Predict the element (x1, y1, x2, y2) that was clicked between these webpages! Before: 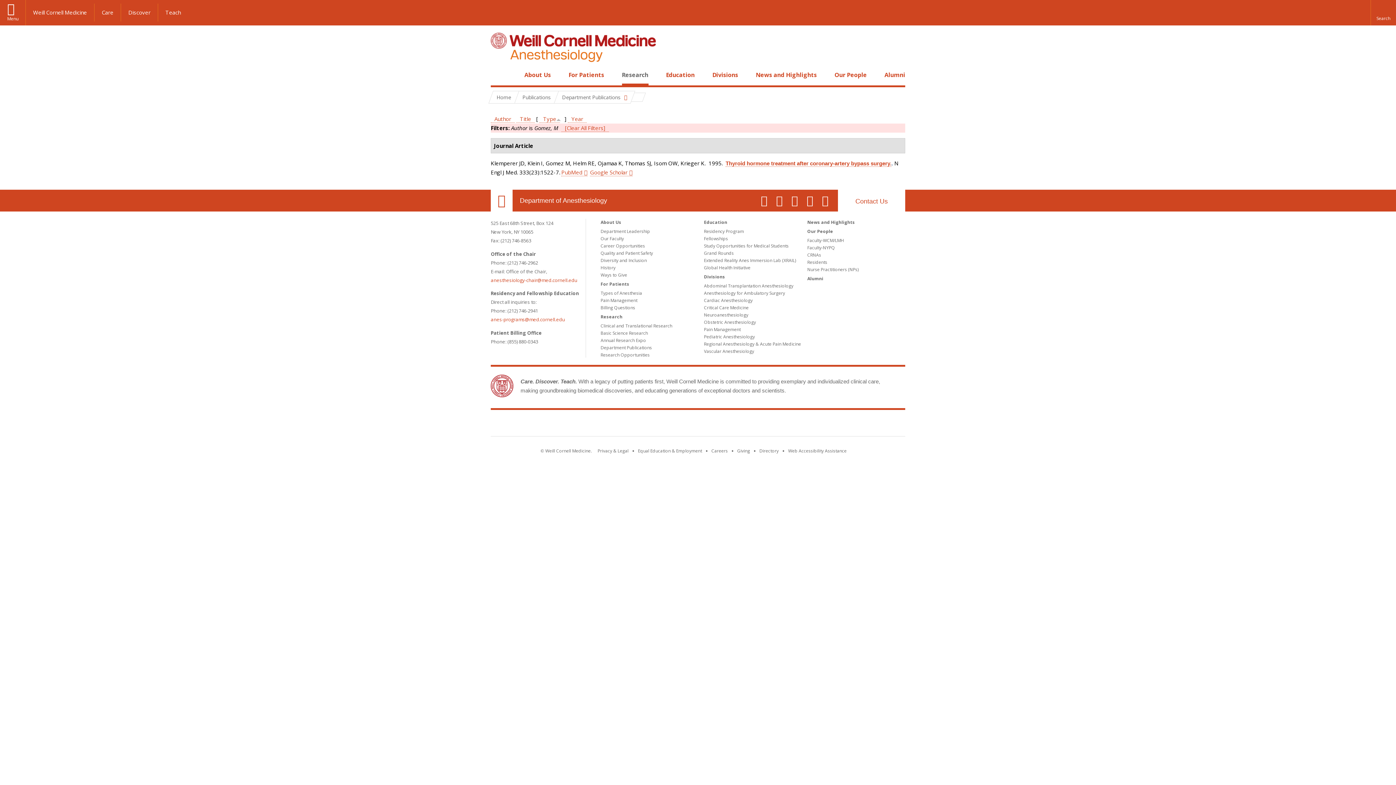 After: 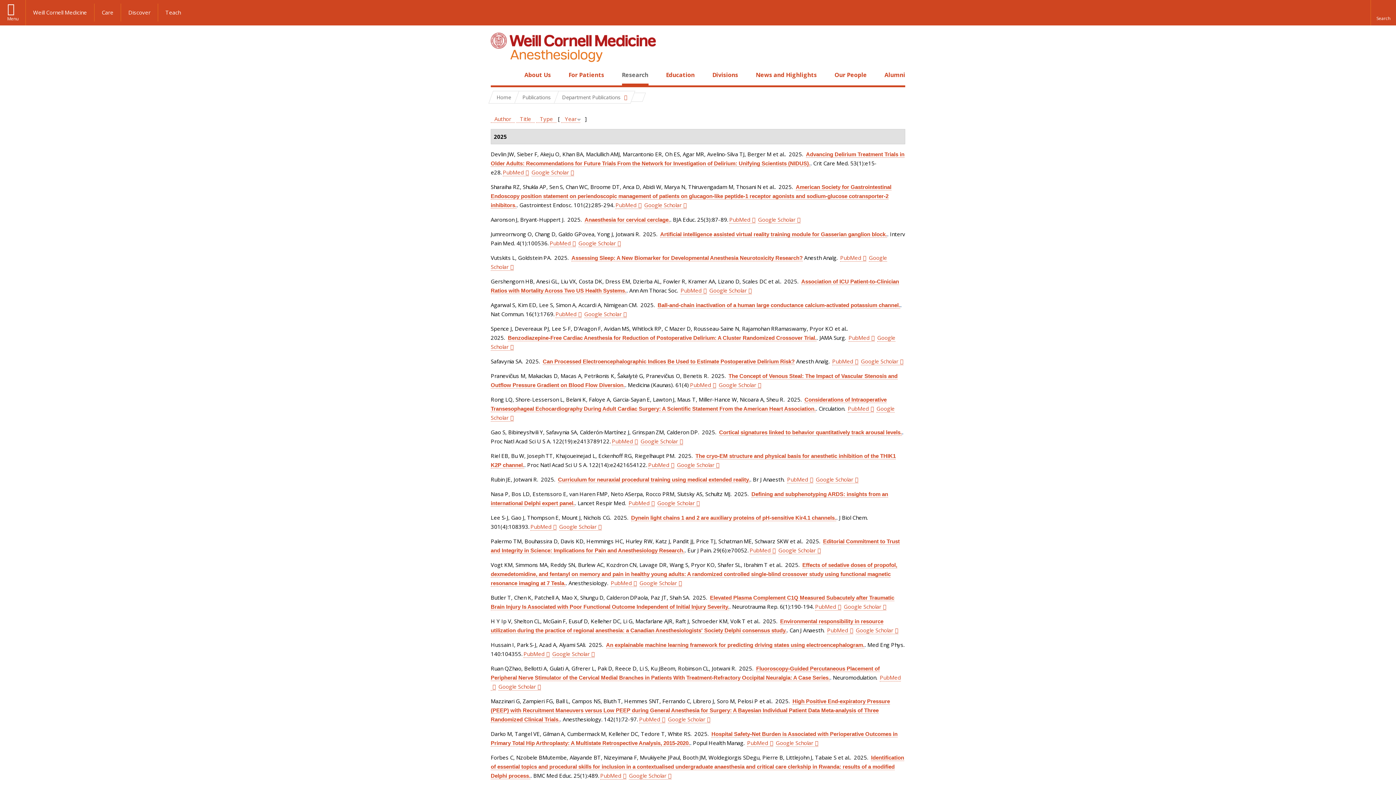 Action: bbox: (561, 124, 609, 132) label: [Clear All Filters]